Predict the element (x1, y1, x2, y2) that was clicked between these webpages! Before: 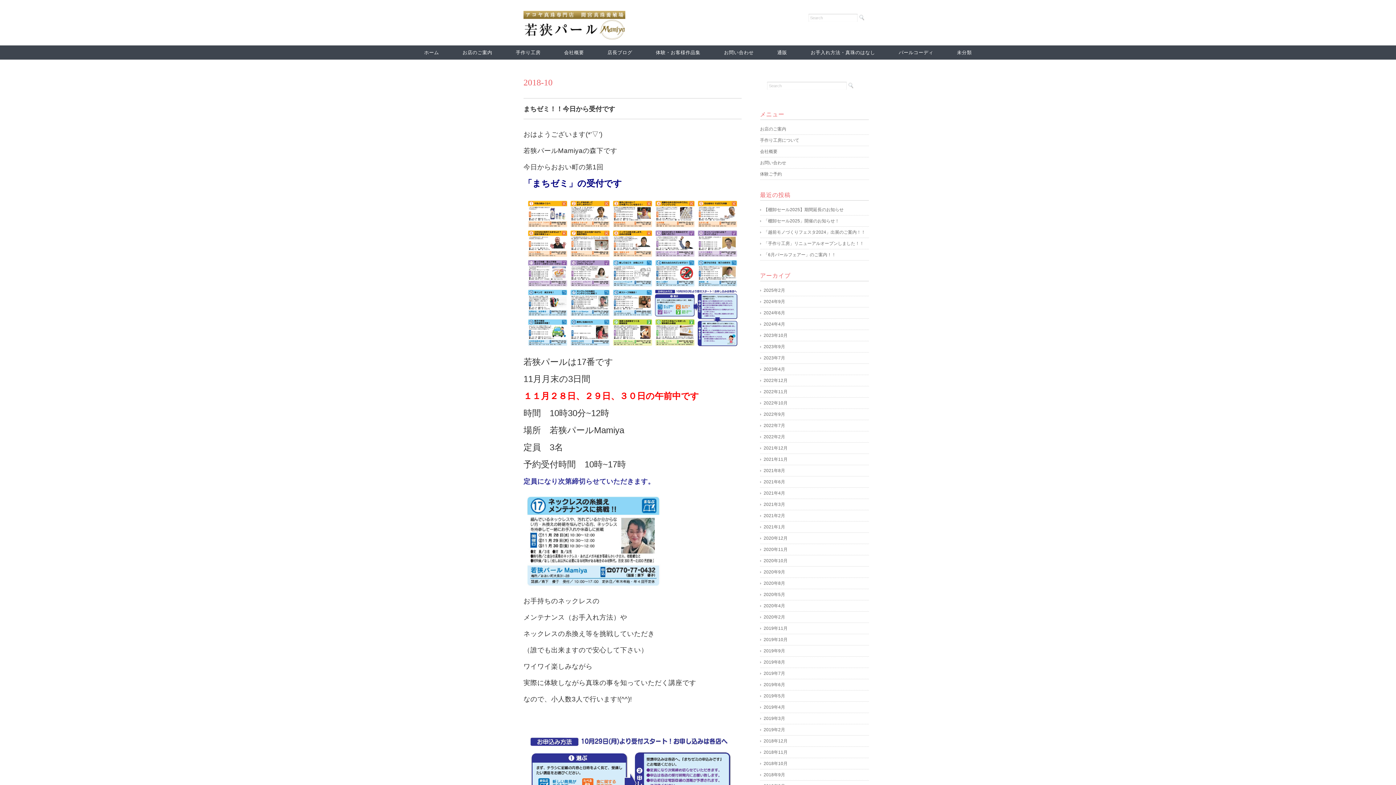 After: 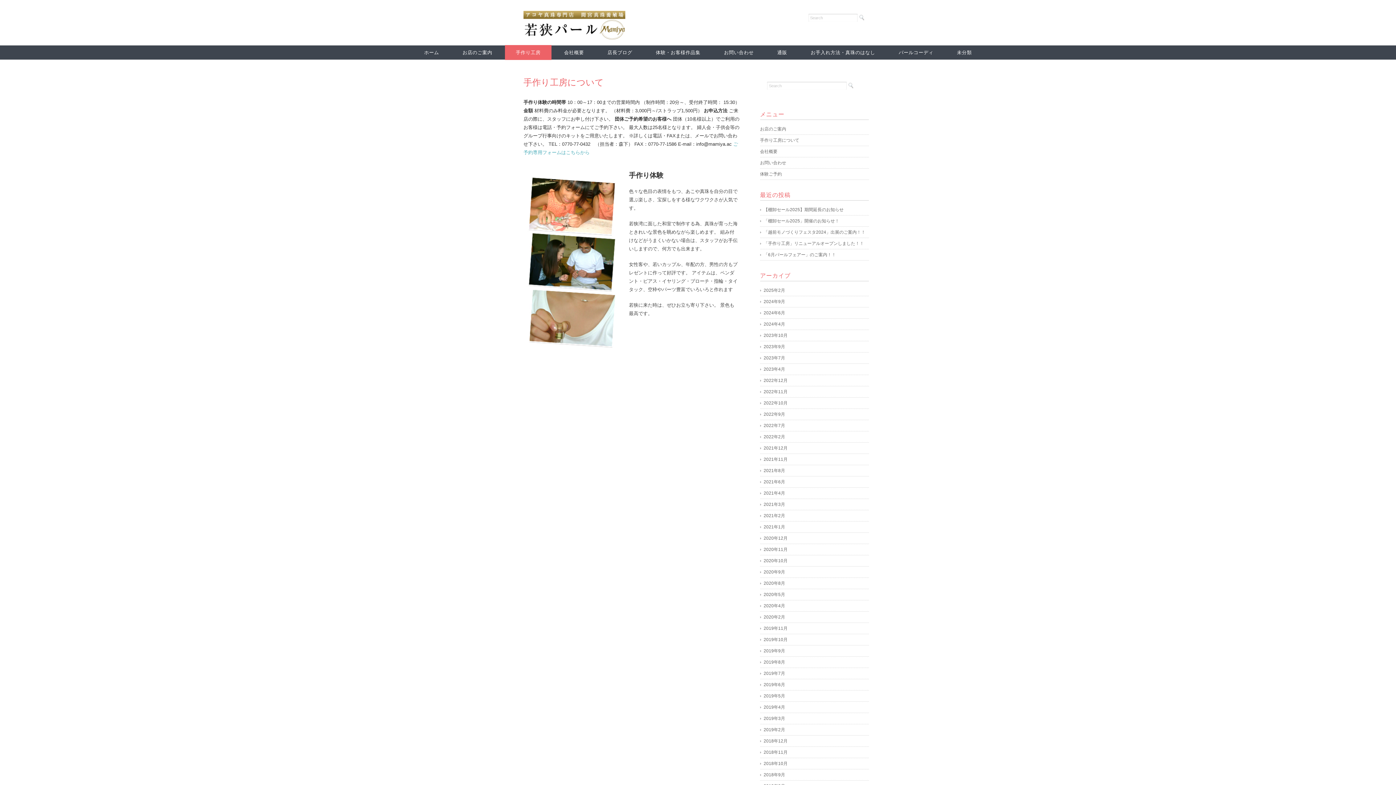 Action: label: 手作り工房 bbox: (505, 45, 551, 60)